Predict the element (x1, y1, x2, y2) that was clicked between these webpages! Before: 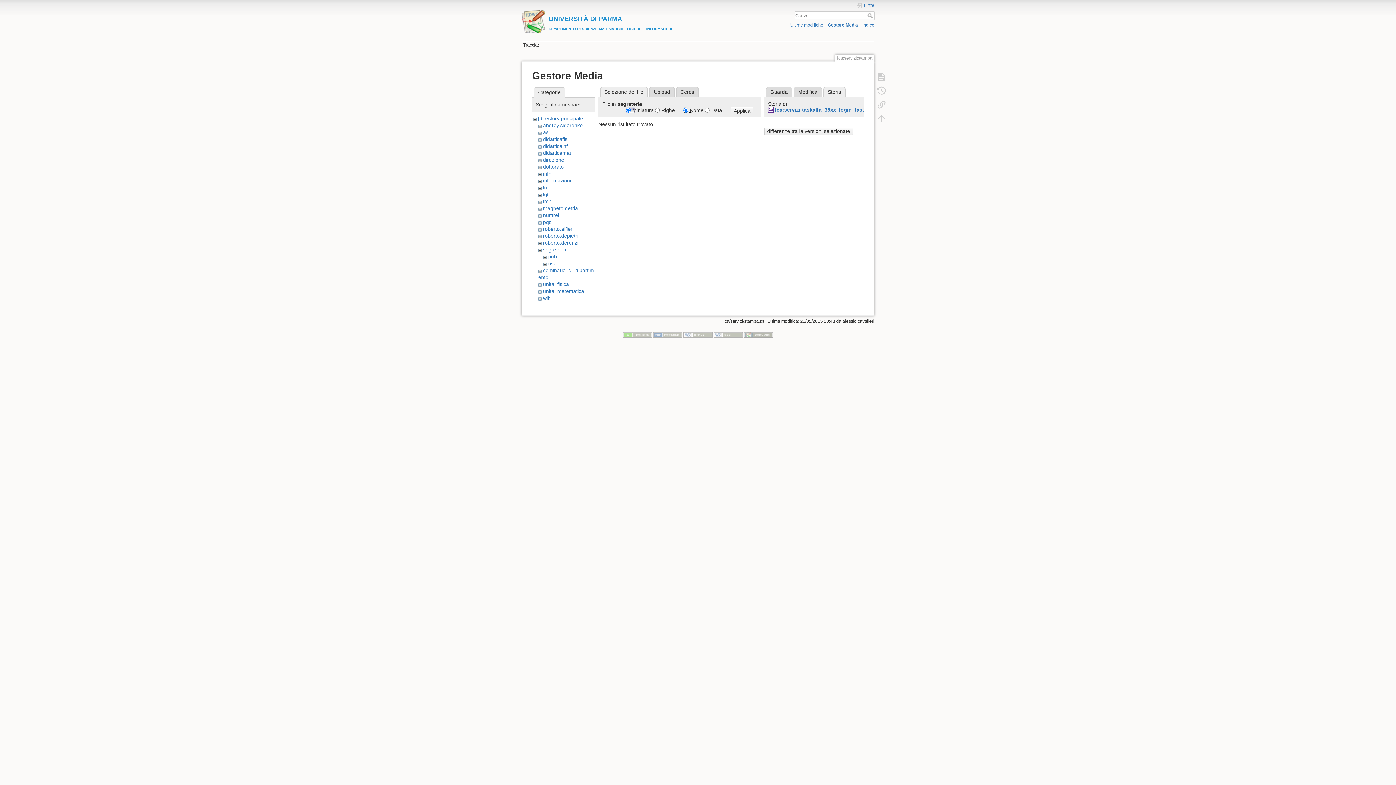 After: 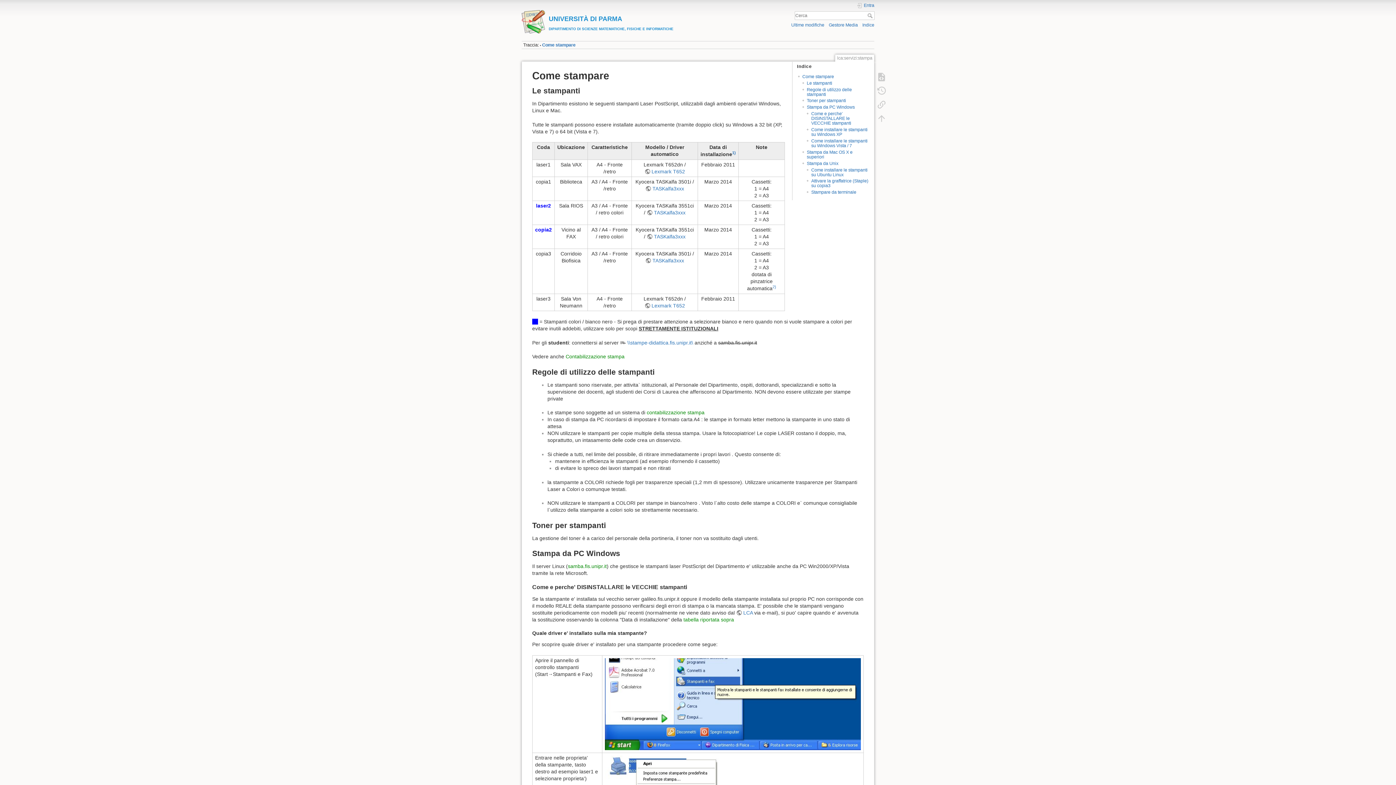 Action: label: Cerca bbox: (867, 13, 874, 18)